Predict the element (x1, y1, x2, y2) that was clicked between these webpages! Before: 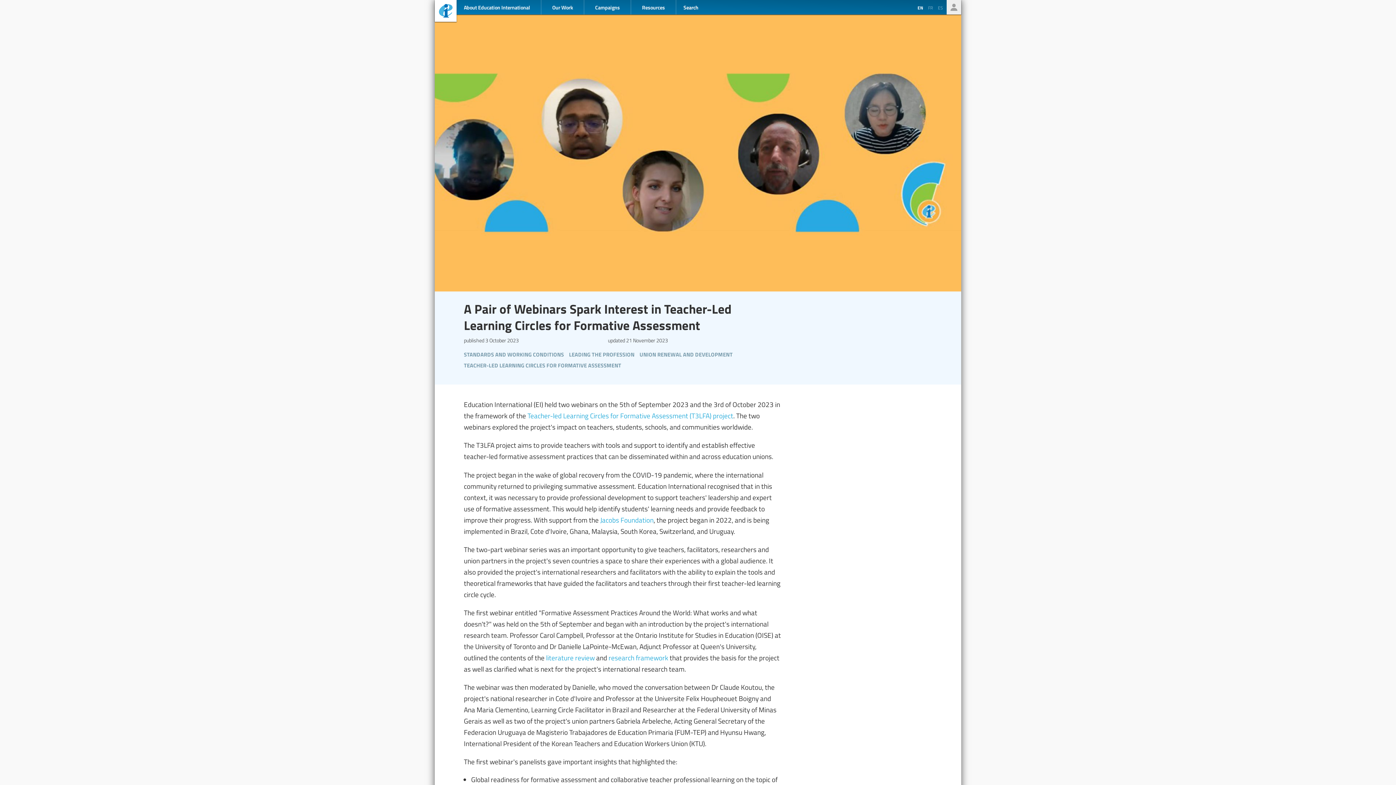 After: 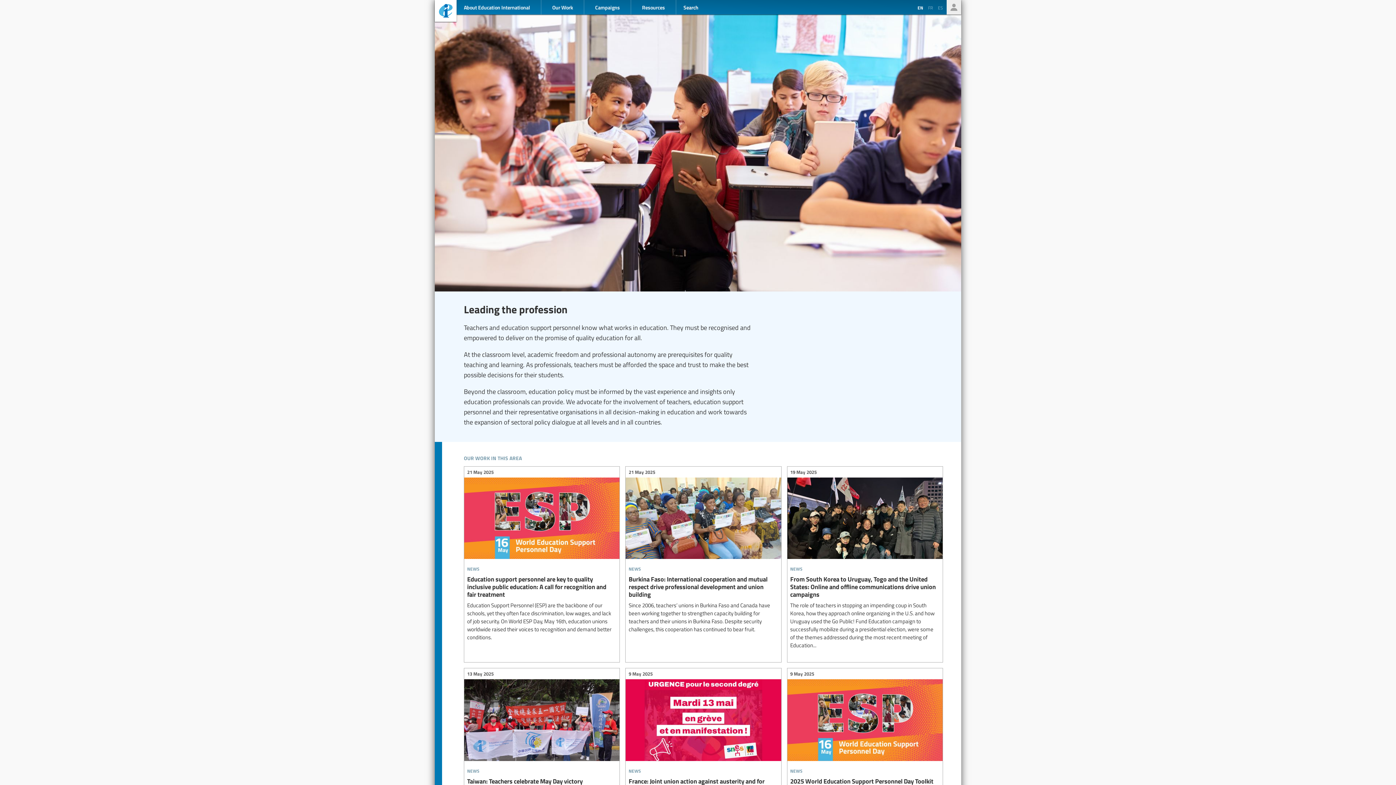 Action: bbox: (569, 348, 636, 359) label: leading the profession